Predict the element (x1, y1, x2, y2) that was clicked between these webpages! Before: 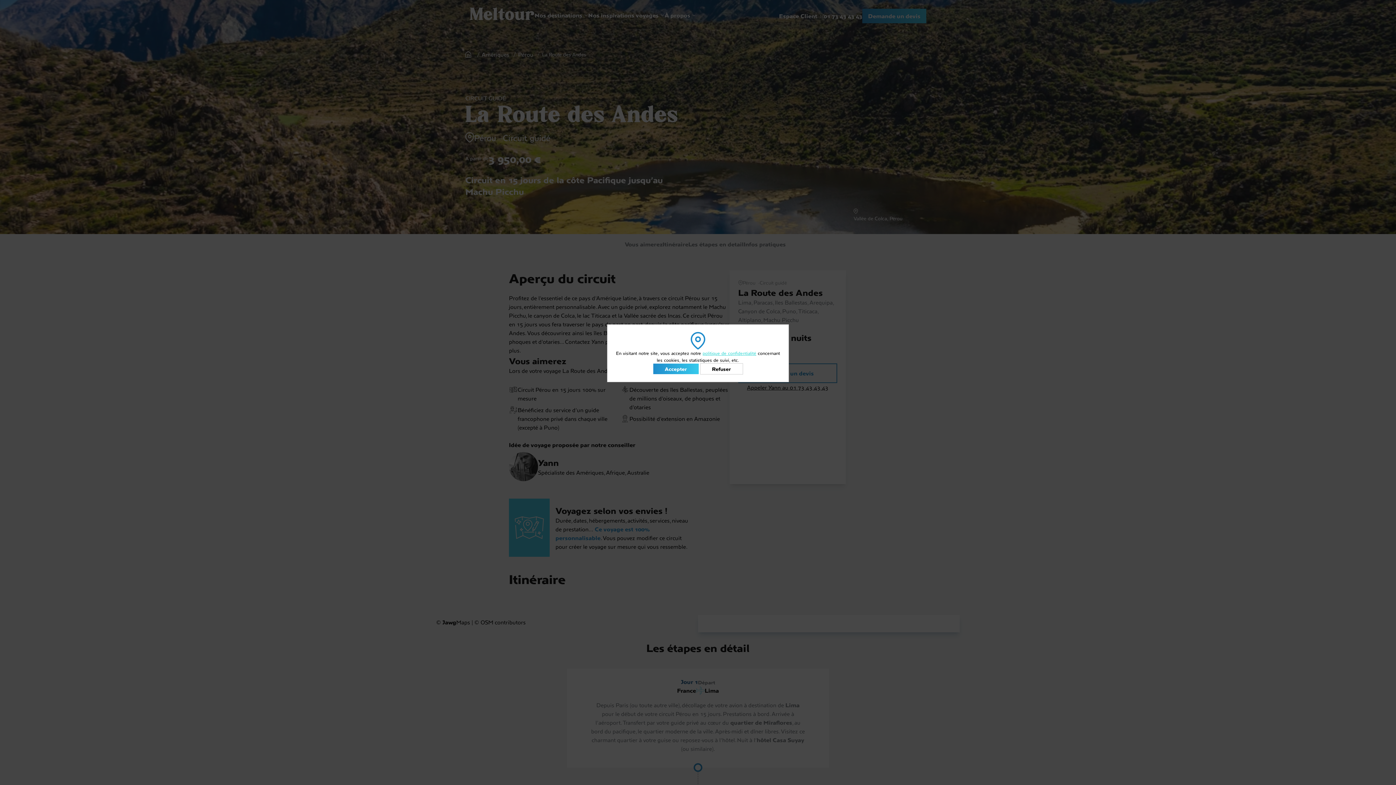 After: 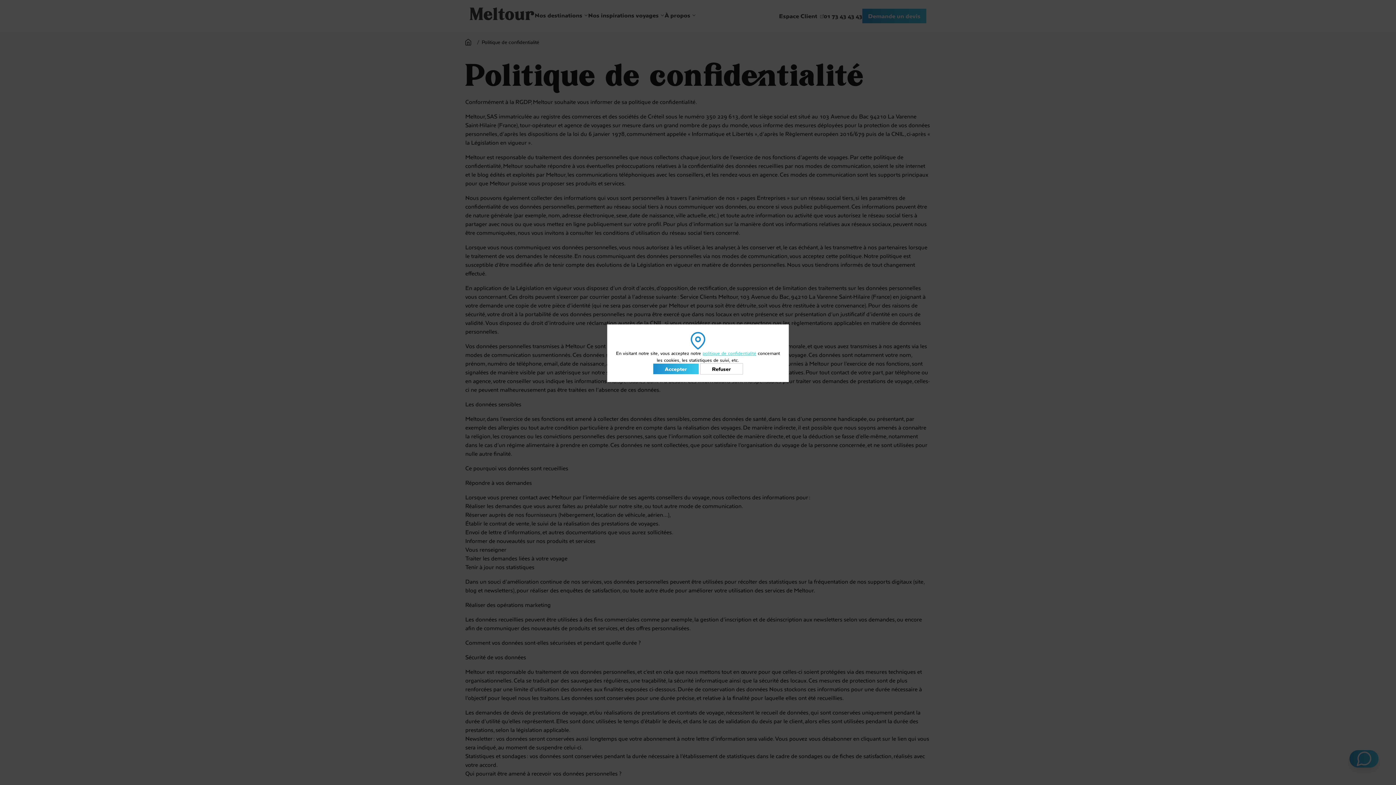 Action: label: politique de confidentialité bbox: (702, 350, 756, 356)